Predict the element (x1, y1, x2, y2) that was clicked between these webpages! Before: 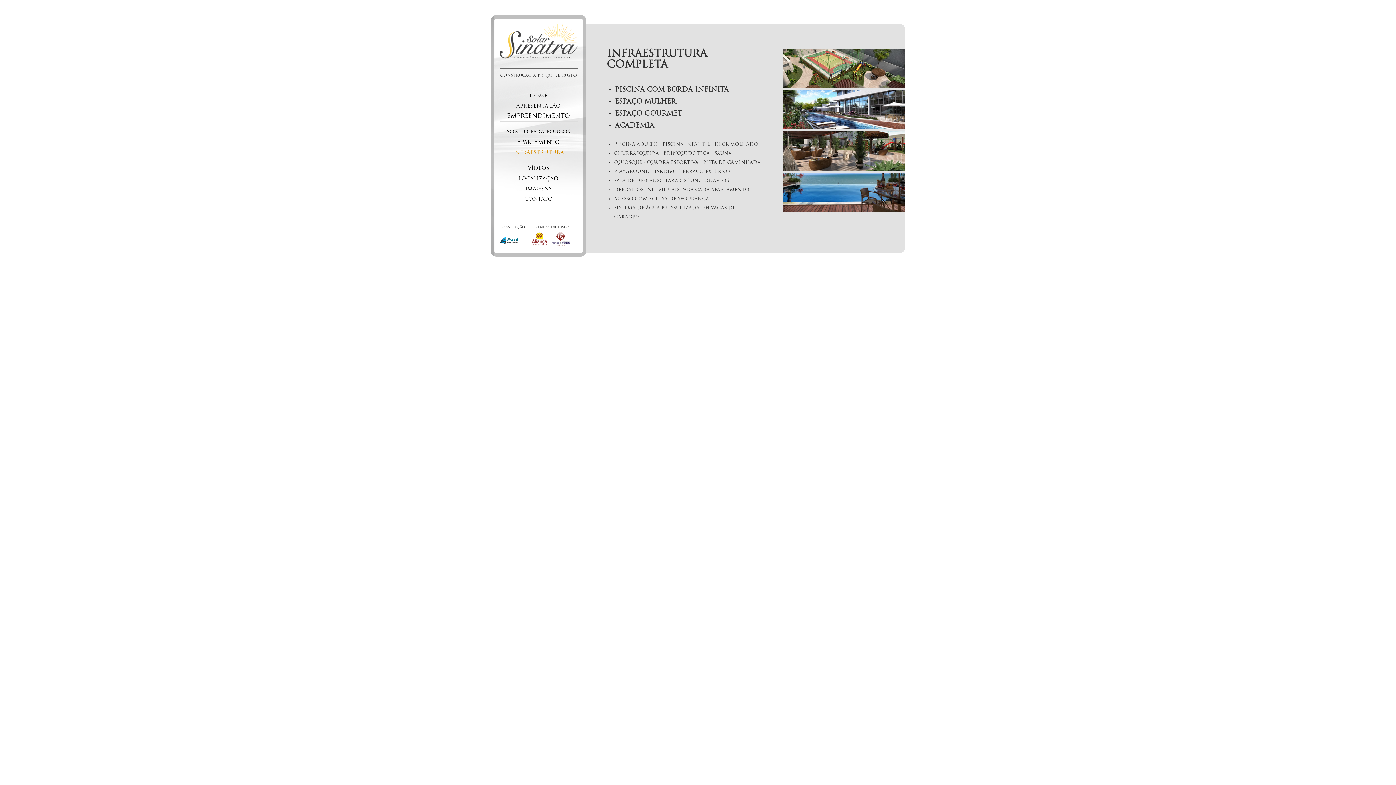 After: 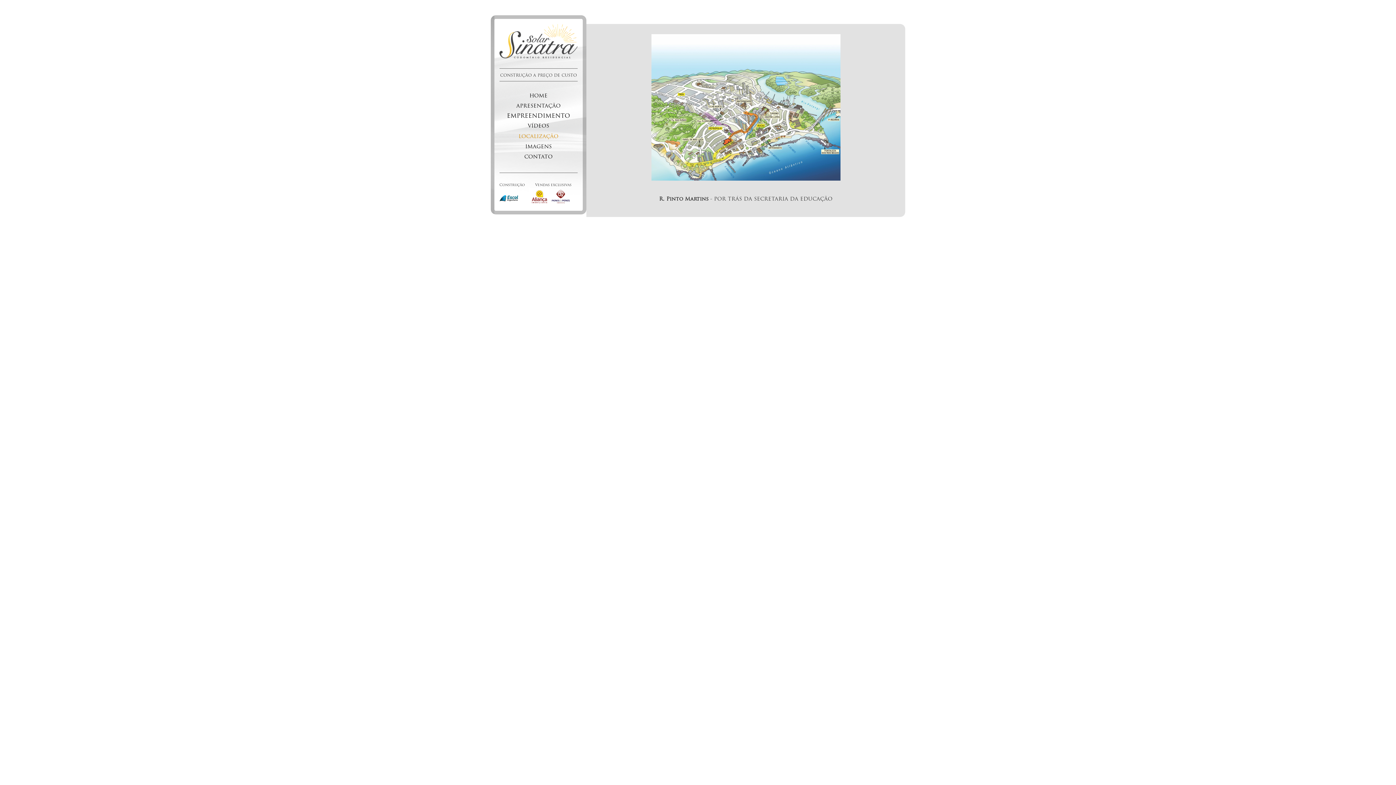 Action: label: LOCALIZAÇÃO bbox: (499, 174, 577, 184)